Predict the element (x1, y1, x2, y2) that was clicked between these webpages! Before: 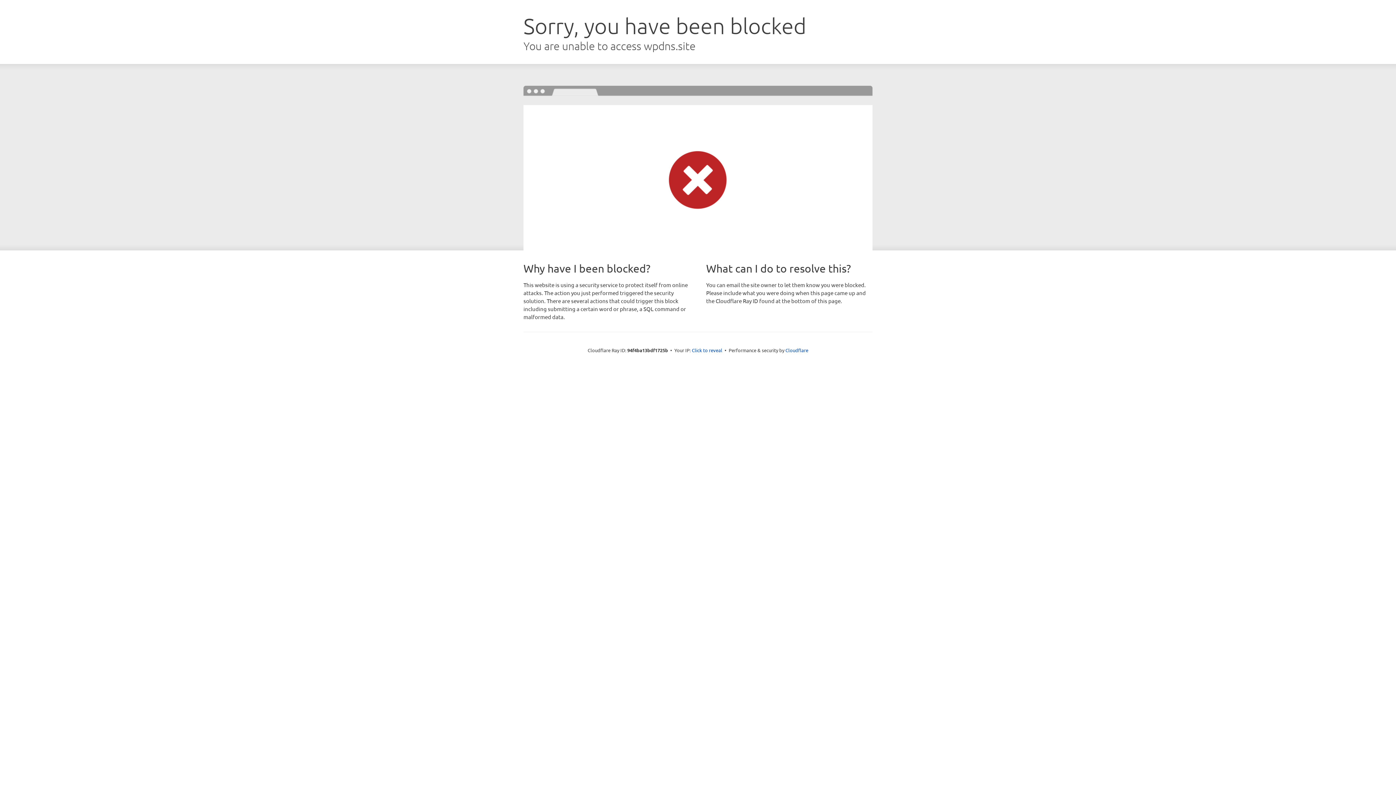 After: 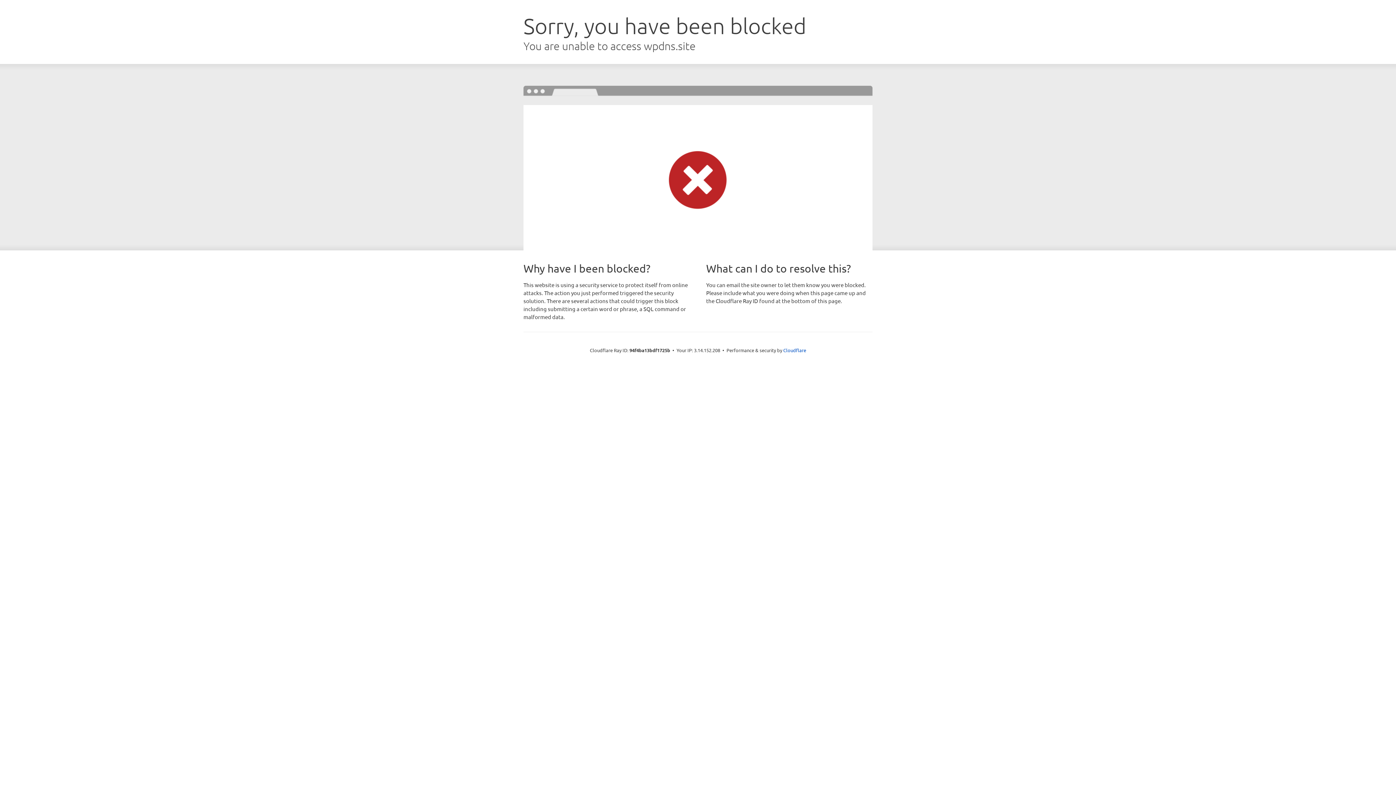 Action: bbox: (692, 346, 722, 353) label: Click to reveal